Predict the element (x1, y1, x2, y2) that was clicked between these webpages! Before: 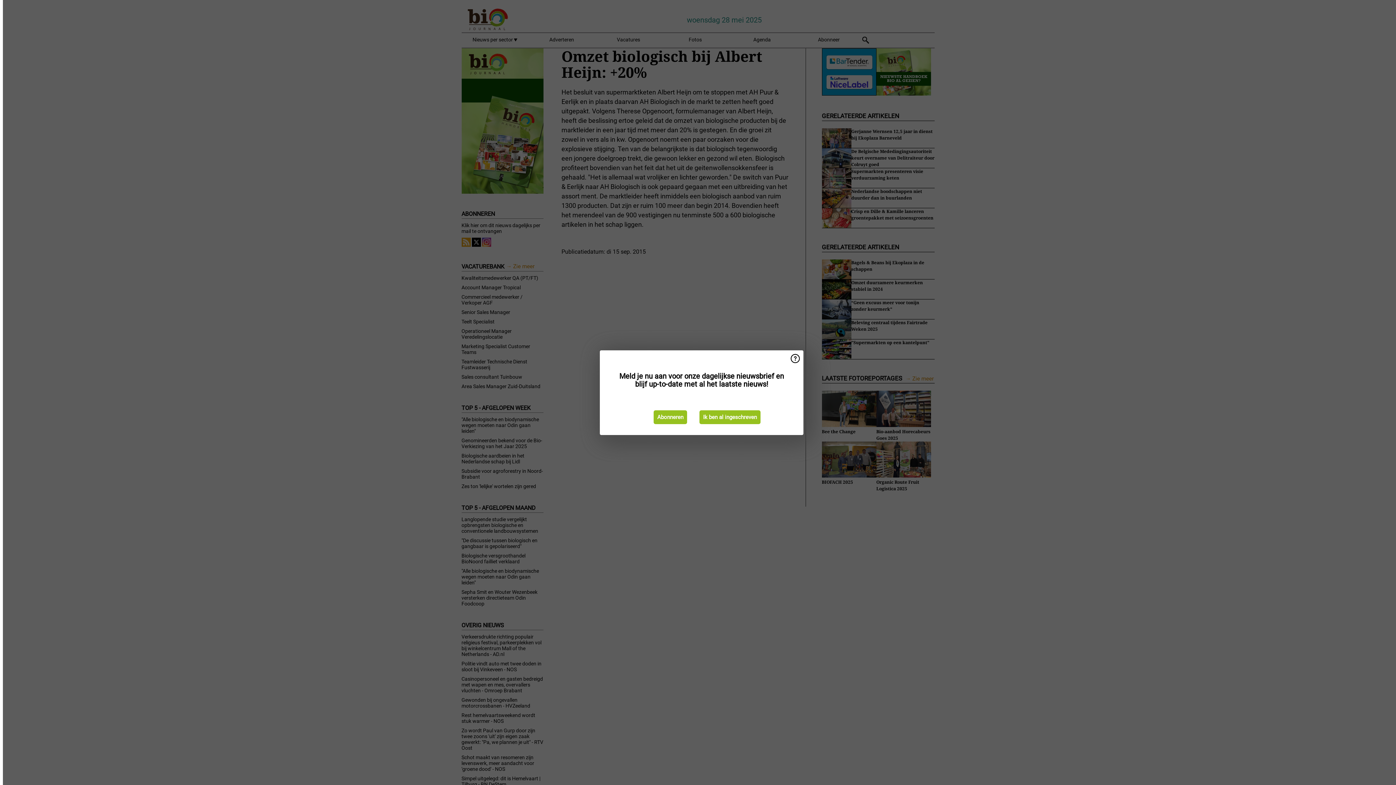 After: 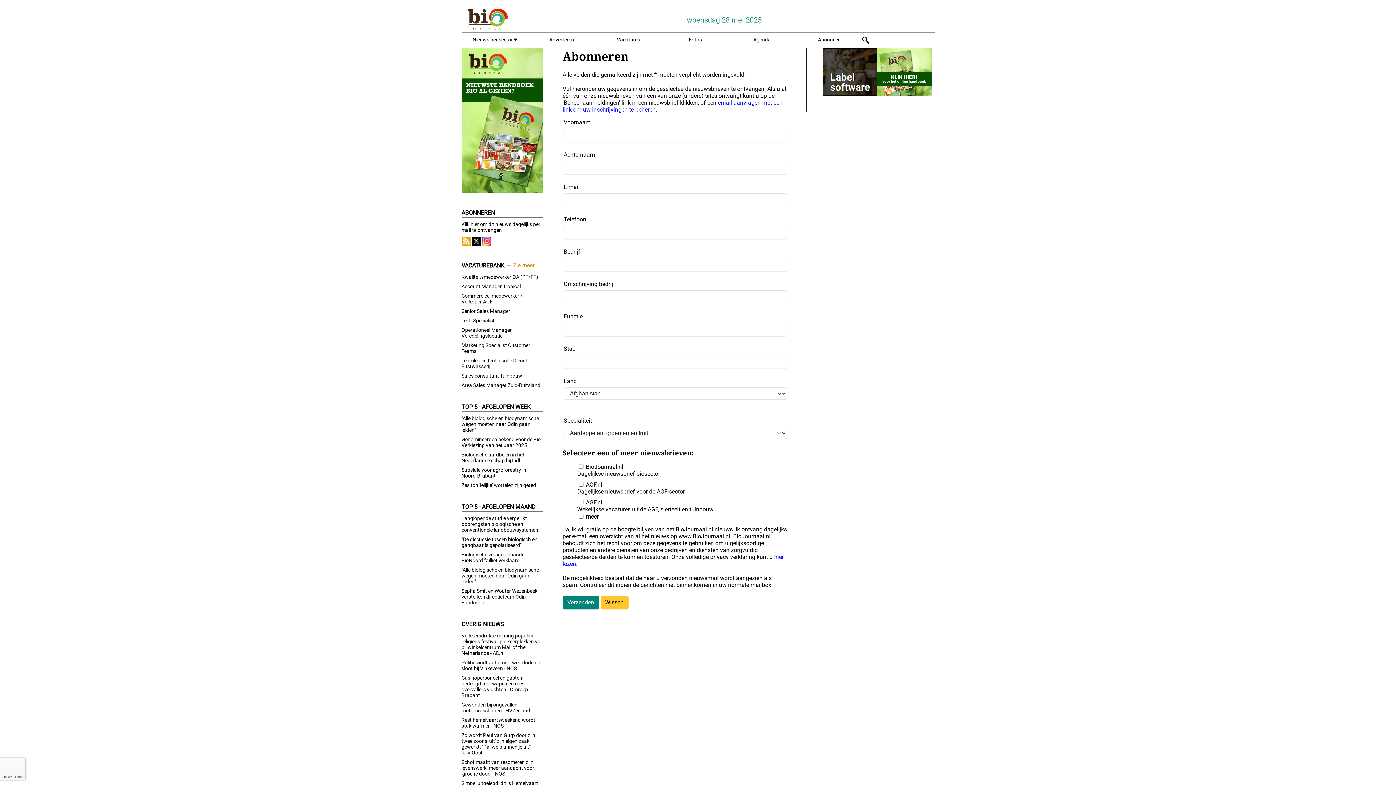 Action: bbox: (653, 410, 687, 424) label: Abonneren